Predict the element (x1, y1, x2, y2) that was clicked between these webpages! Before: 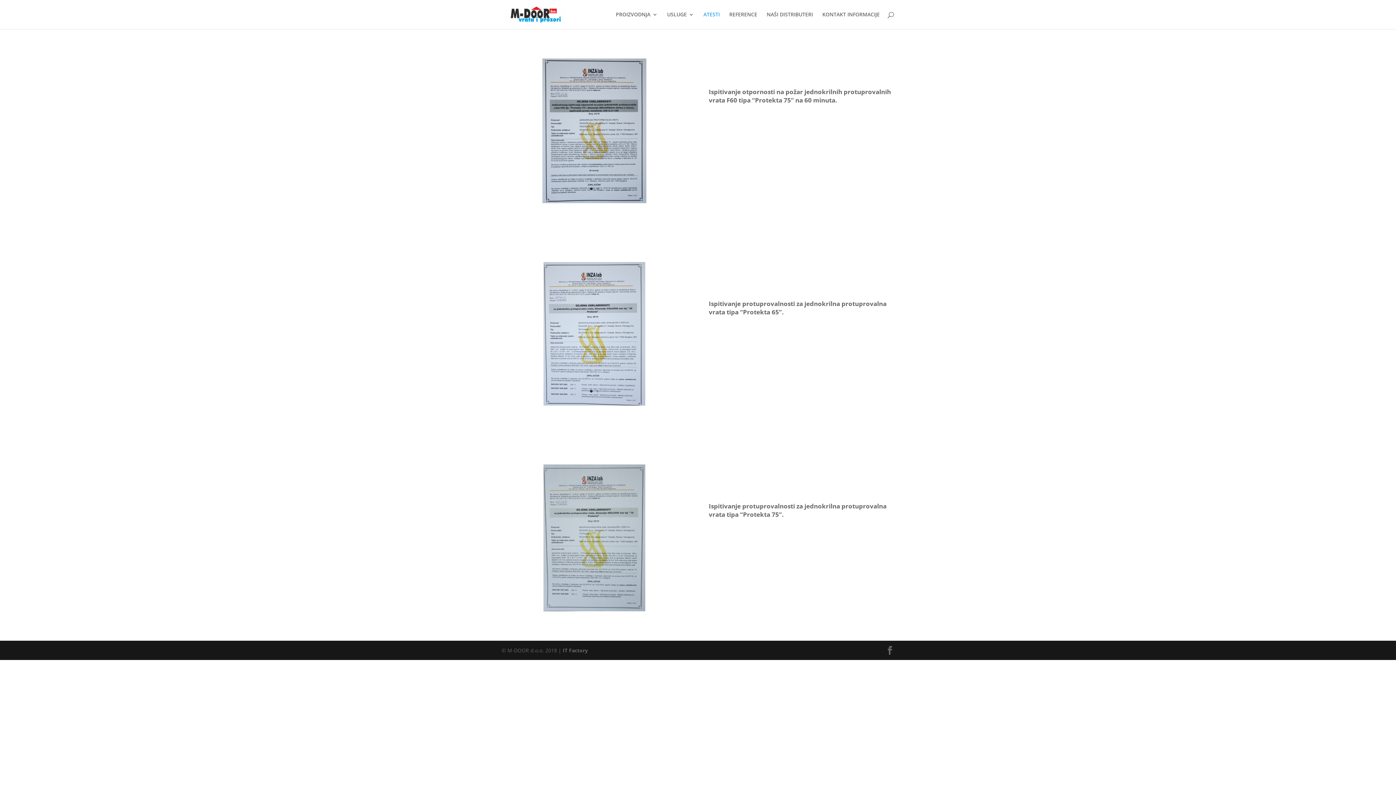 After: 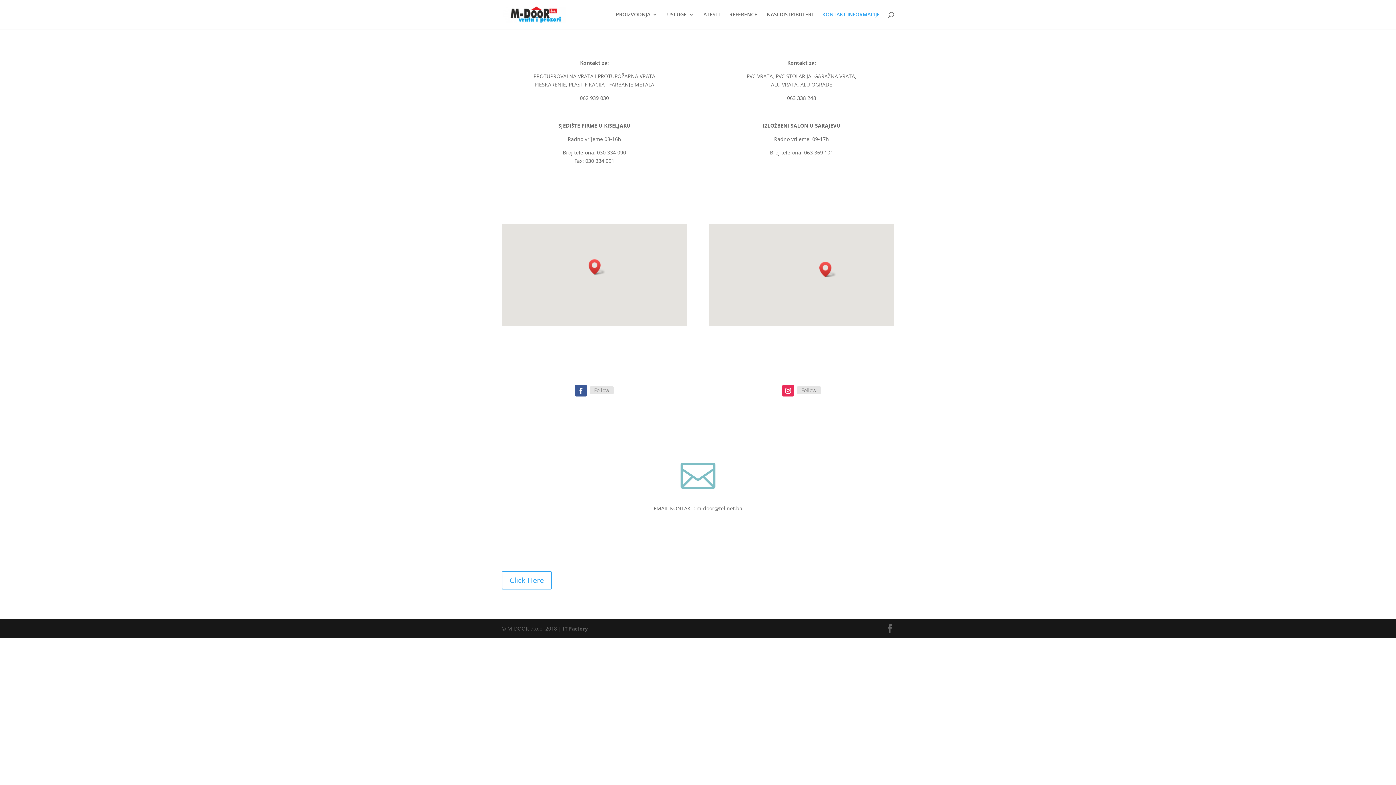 Action: label: KONTAKT INFORMACIJE bbox: (822, 12, 880, 29)